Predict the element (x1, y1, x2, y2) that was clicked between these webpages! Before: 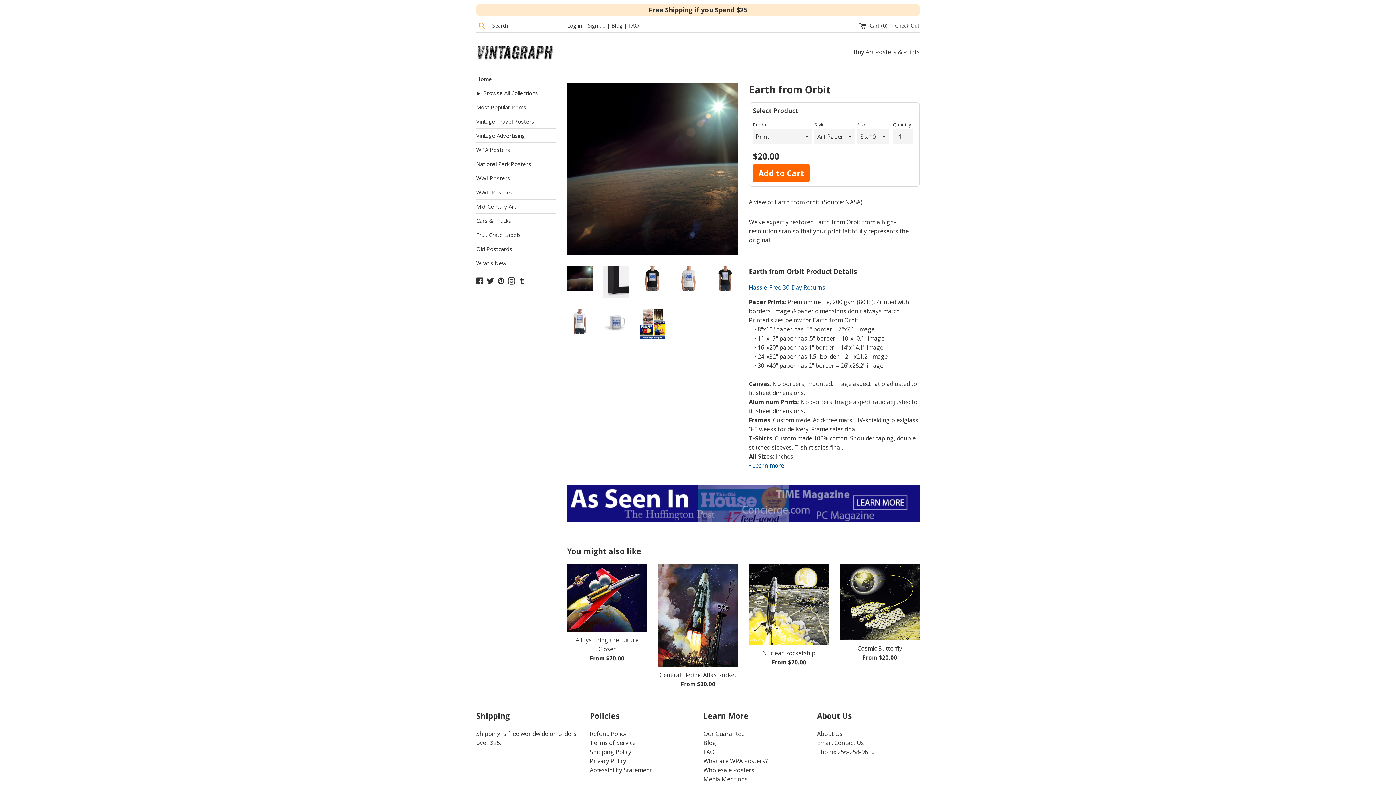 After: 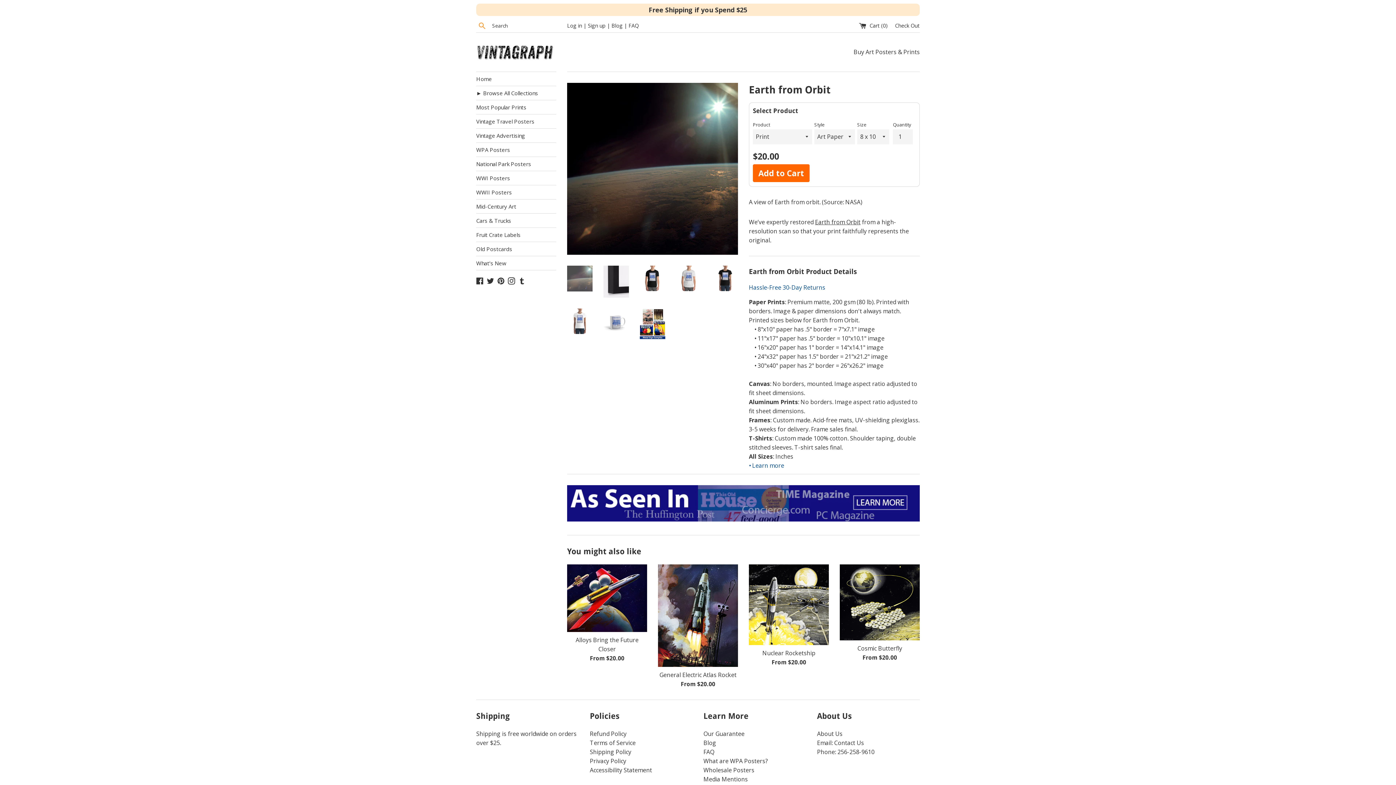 Action: bbox: (567, 265, 592, 291)